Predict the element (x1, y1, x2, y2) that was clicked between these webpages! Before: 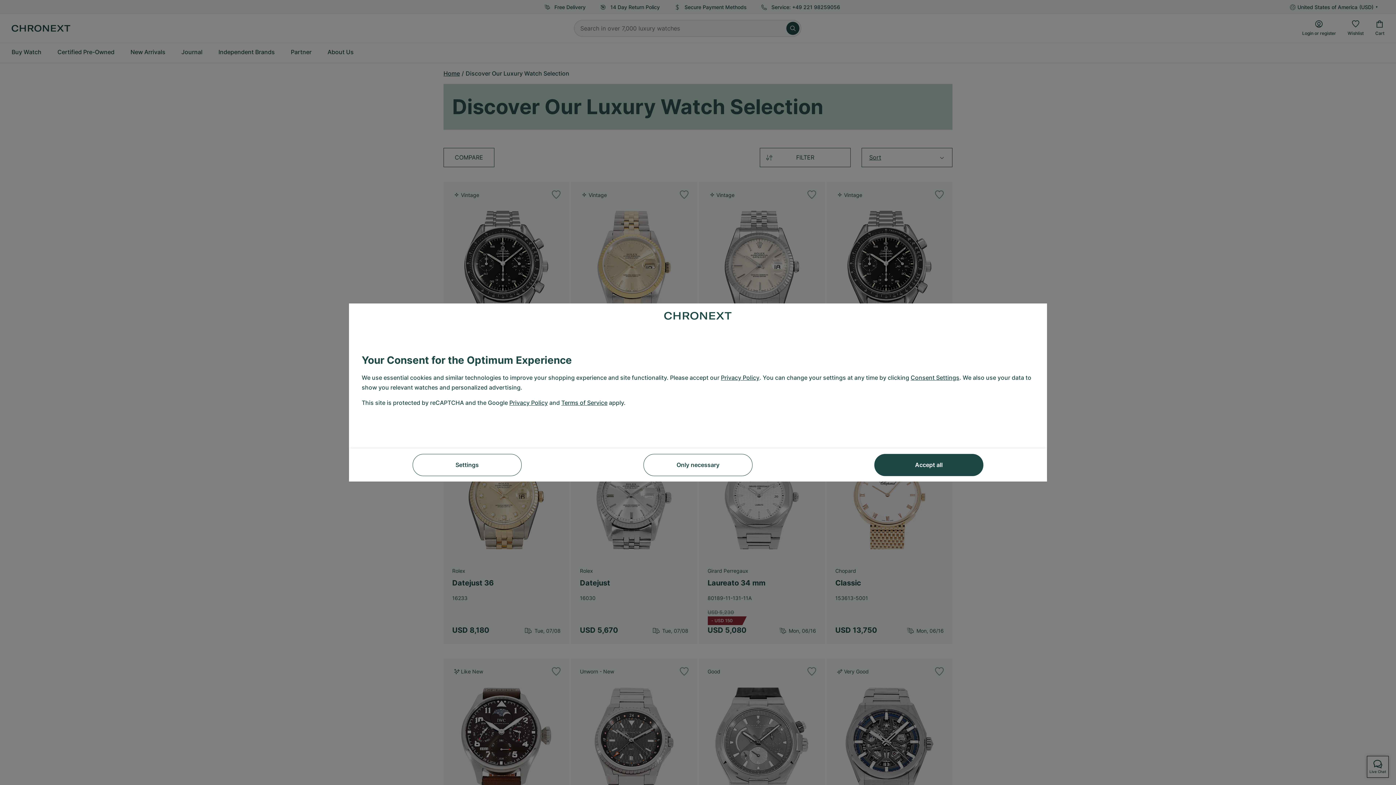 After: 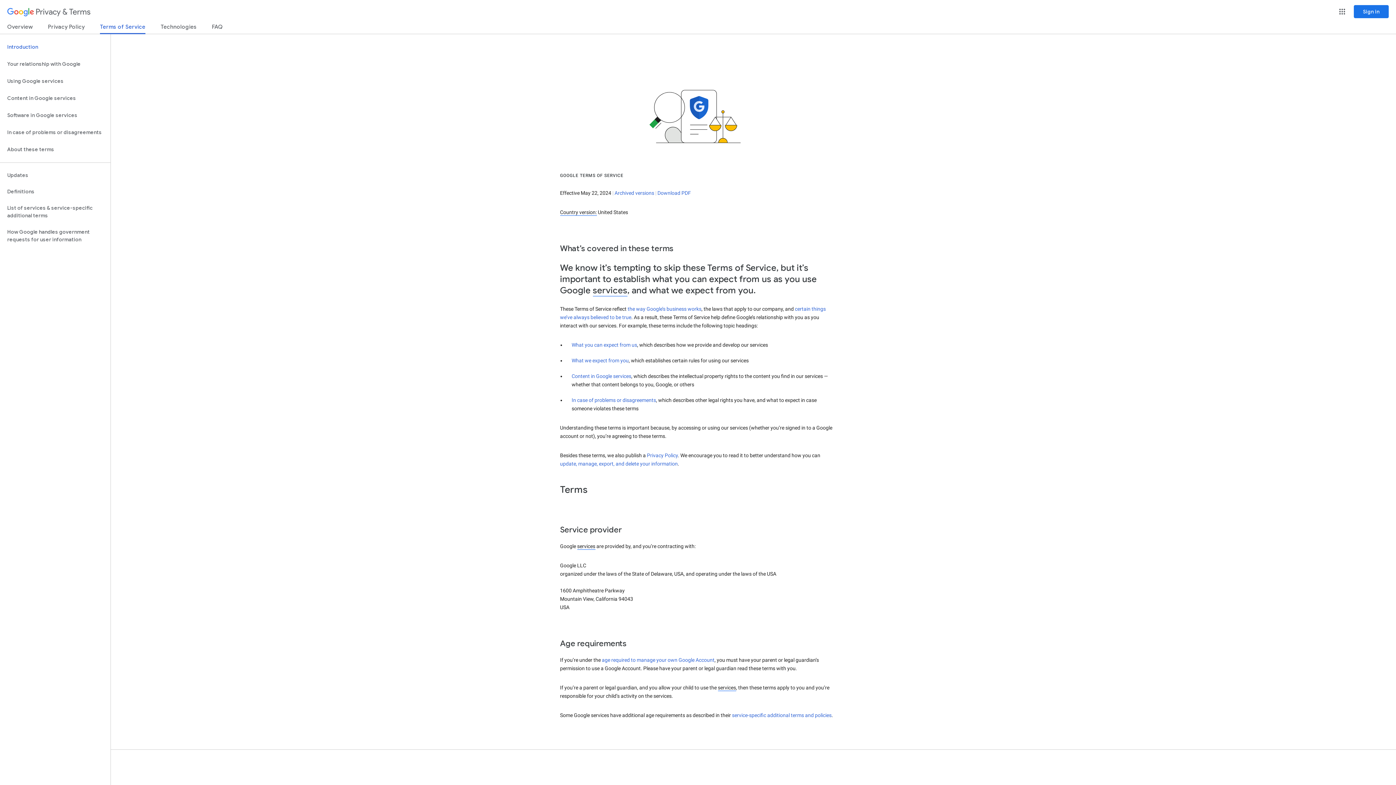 Action: label: Terms of Service bbox: (561, 398, 607, 407)